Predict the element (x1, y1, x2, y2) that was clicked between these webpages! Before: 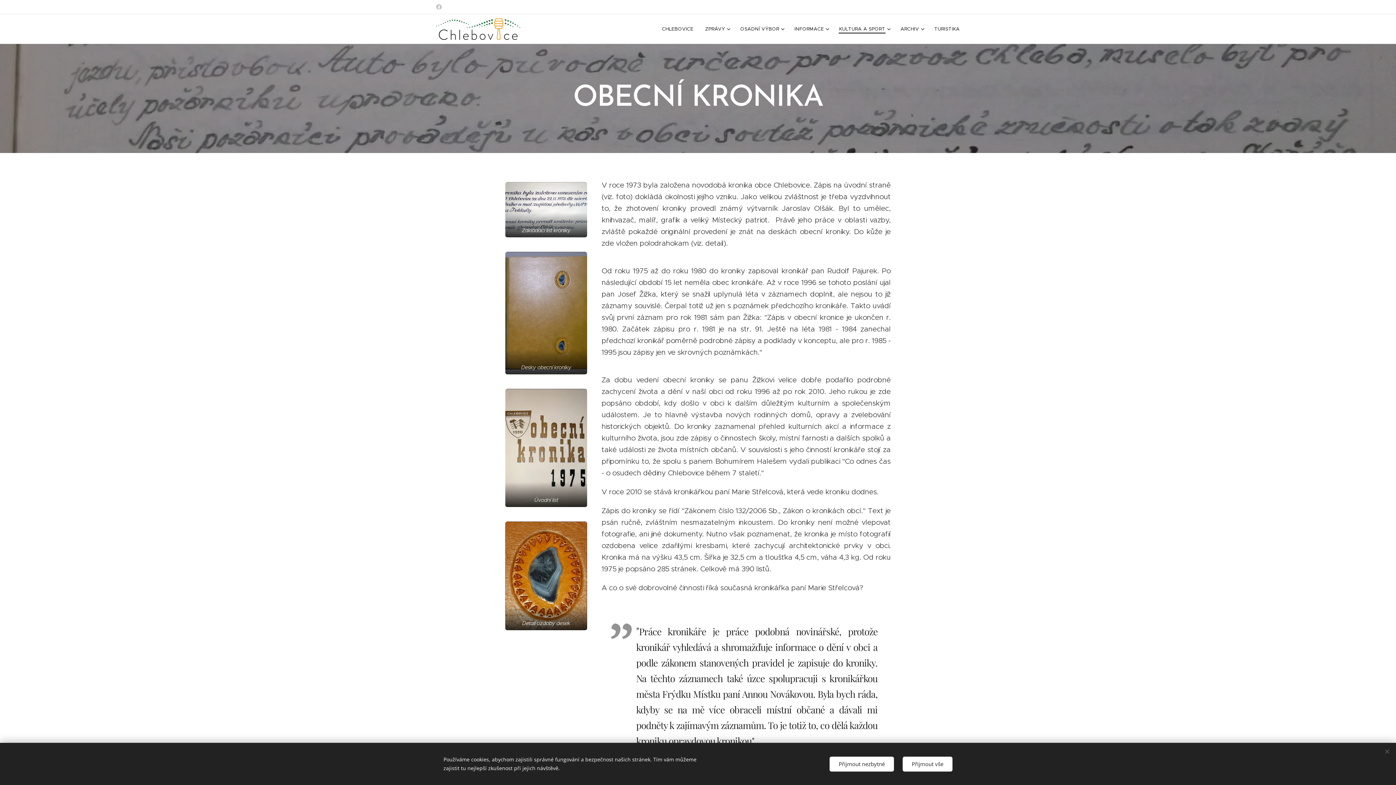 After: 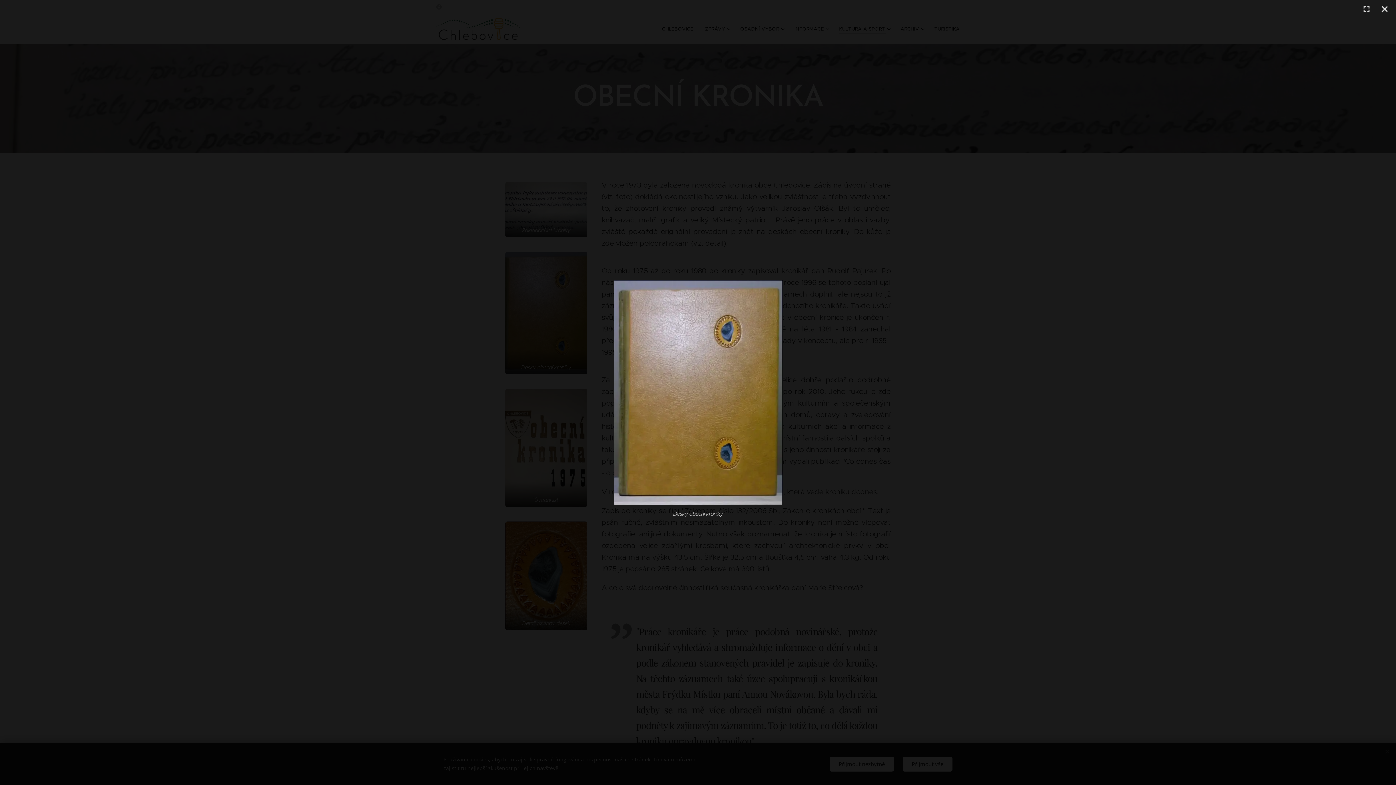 Action: label: Desky obecní kroniky bbox: (505, 252, 587, 374)